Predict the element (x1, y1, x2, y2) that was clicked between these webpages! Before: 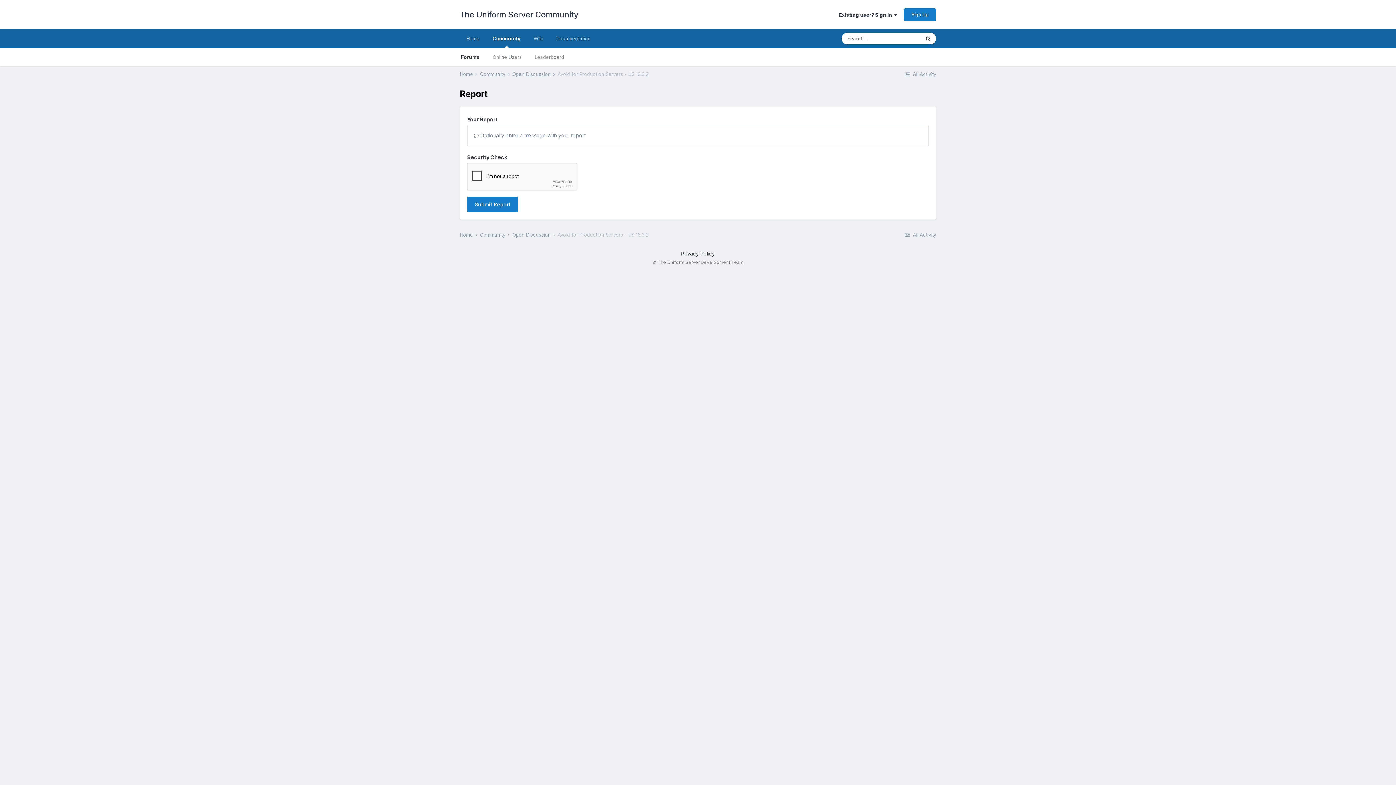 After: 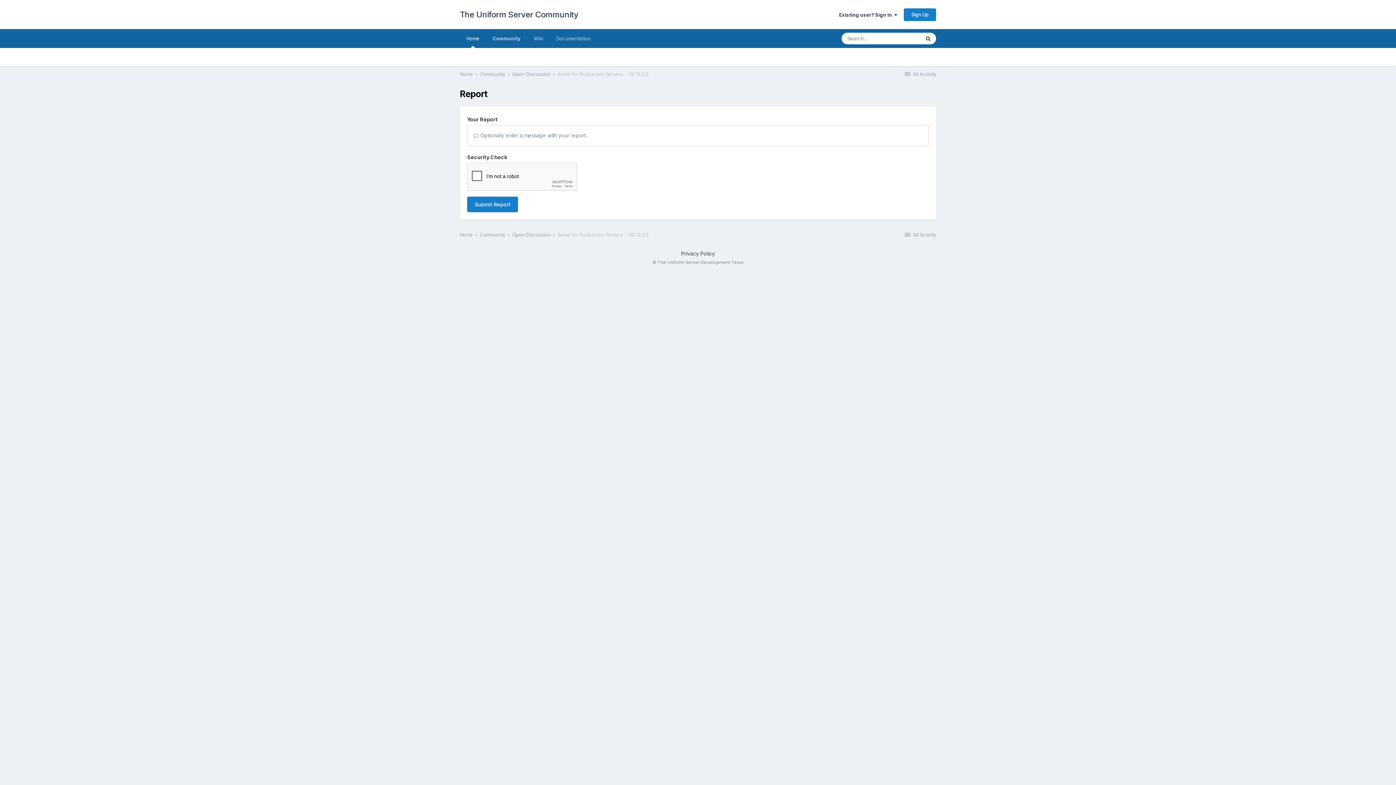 Action: bbox: (460, 29, 486, 48) label: Home